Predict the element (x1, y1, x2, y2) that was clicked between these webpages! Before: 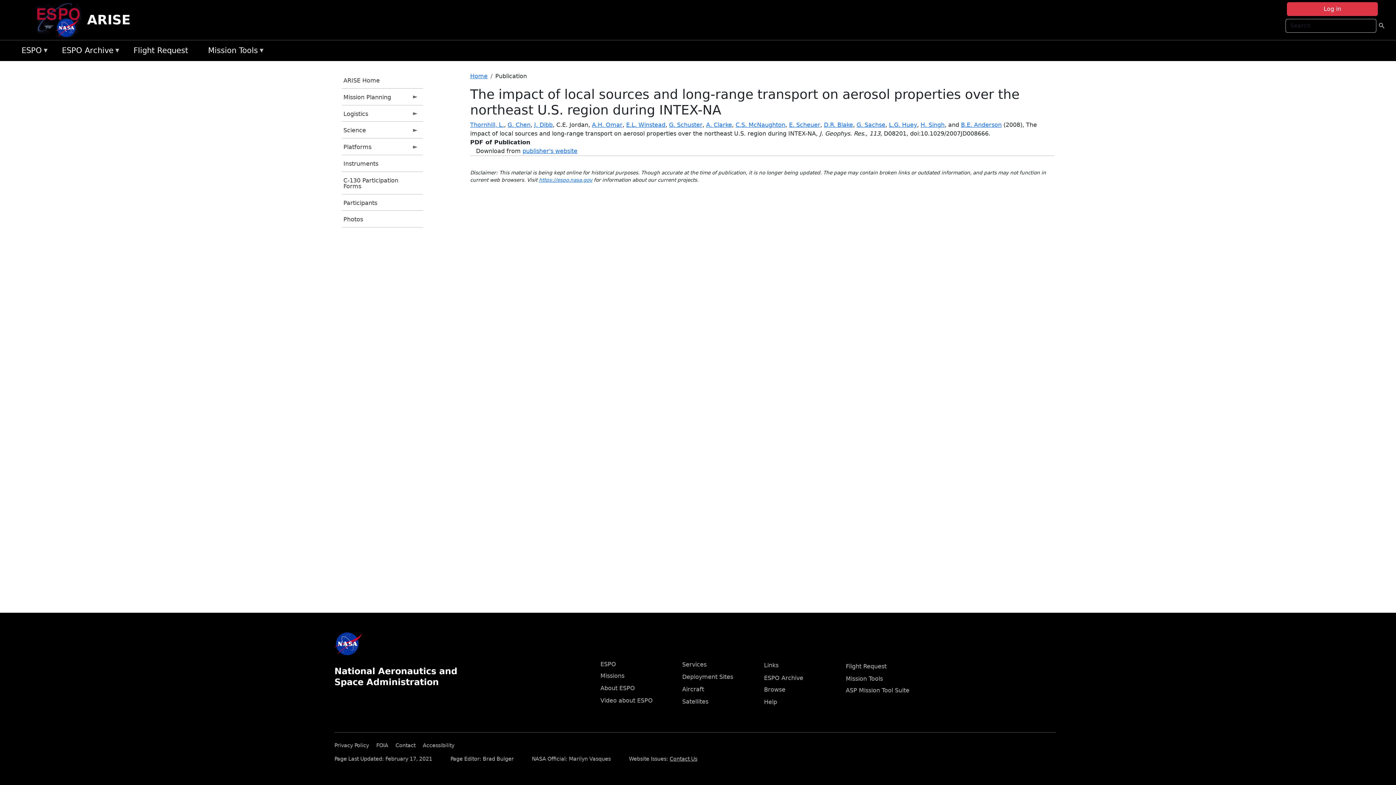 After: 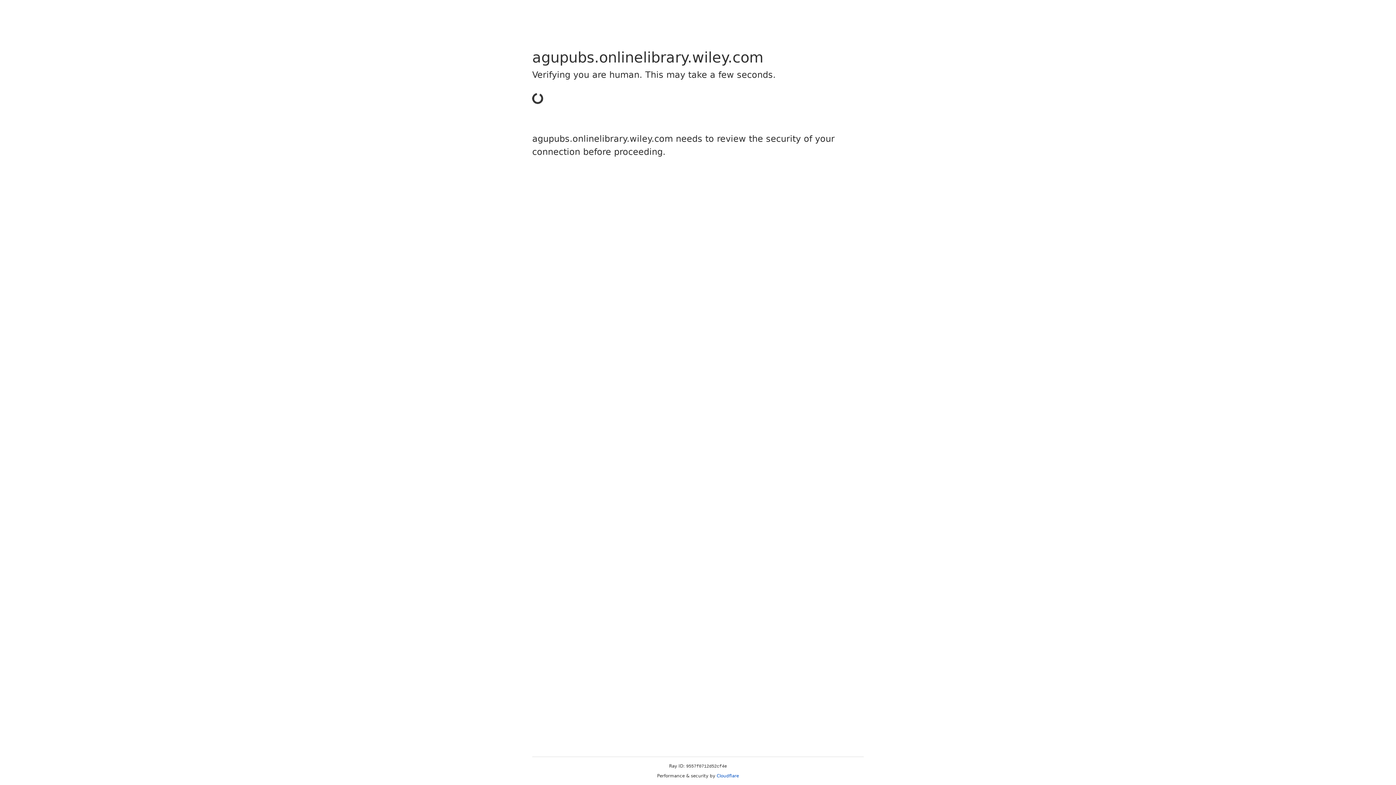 Action: label: publisher's website bbox: (522, 147, 577, 154)